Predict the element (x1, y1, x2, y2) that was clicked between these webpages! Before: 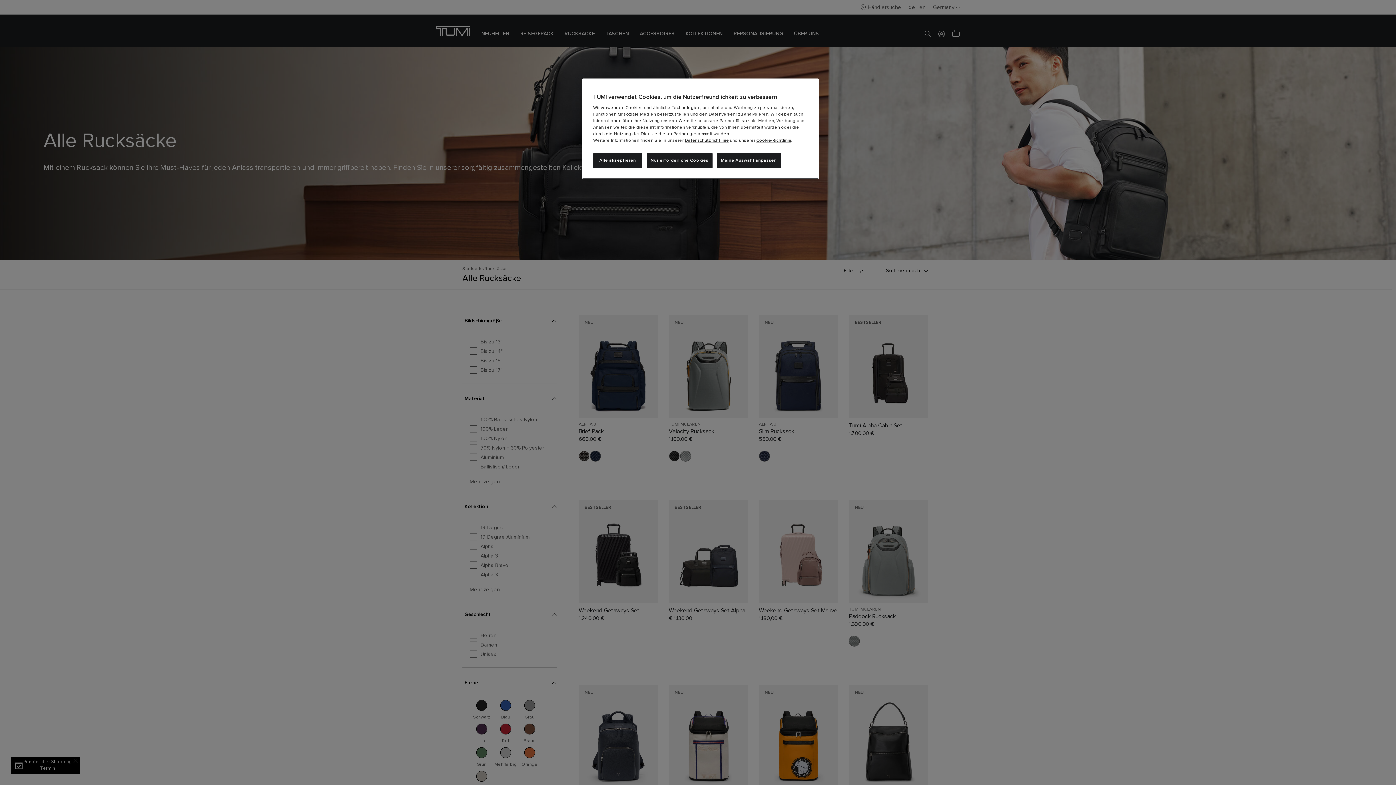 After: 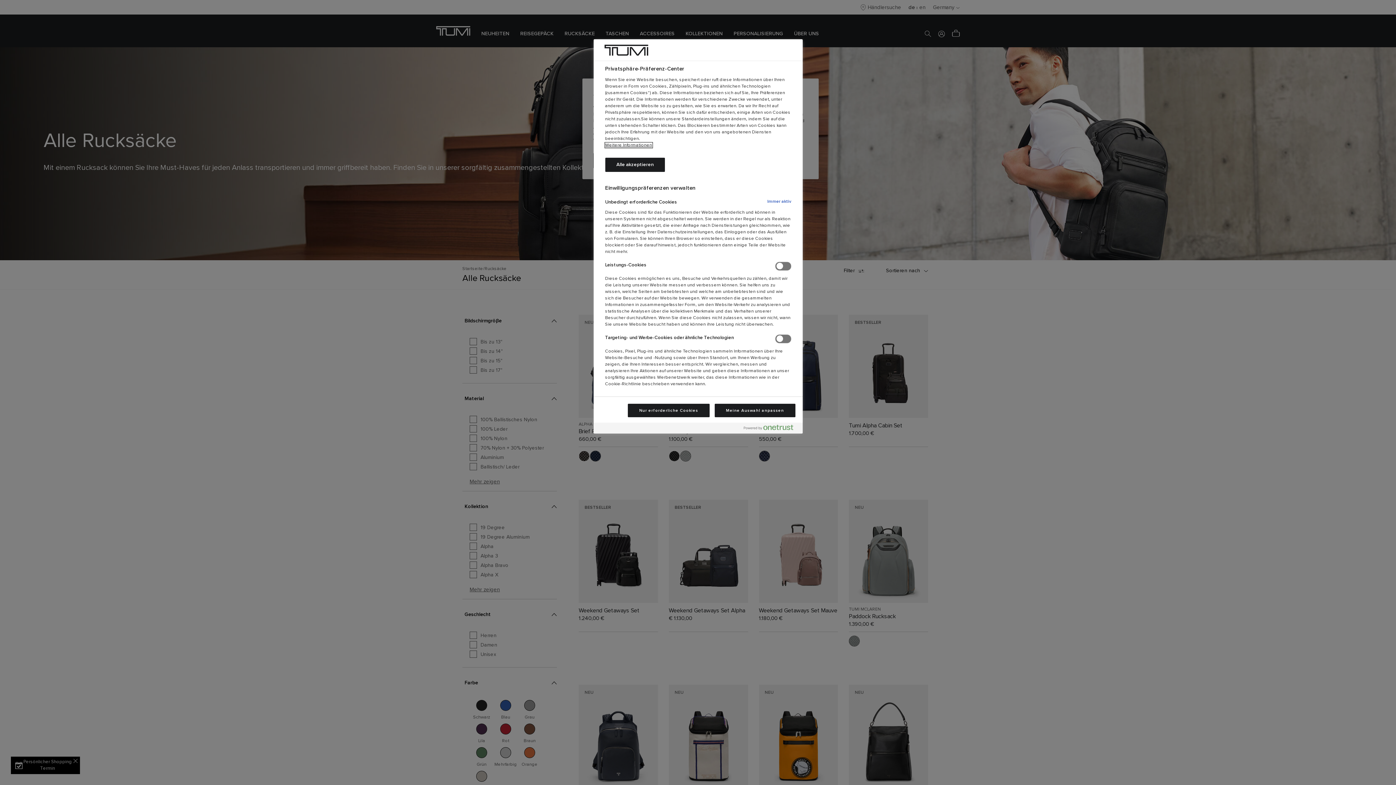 Action: bbox: (716, 153, 781, 168) label: Meine Auswahl anpassen